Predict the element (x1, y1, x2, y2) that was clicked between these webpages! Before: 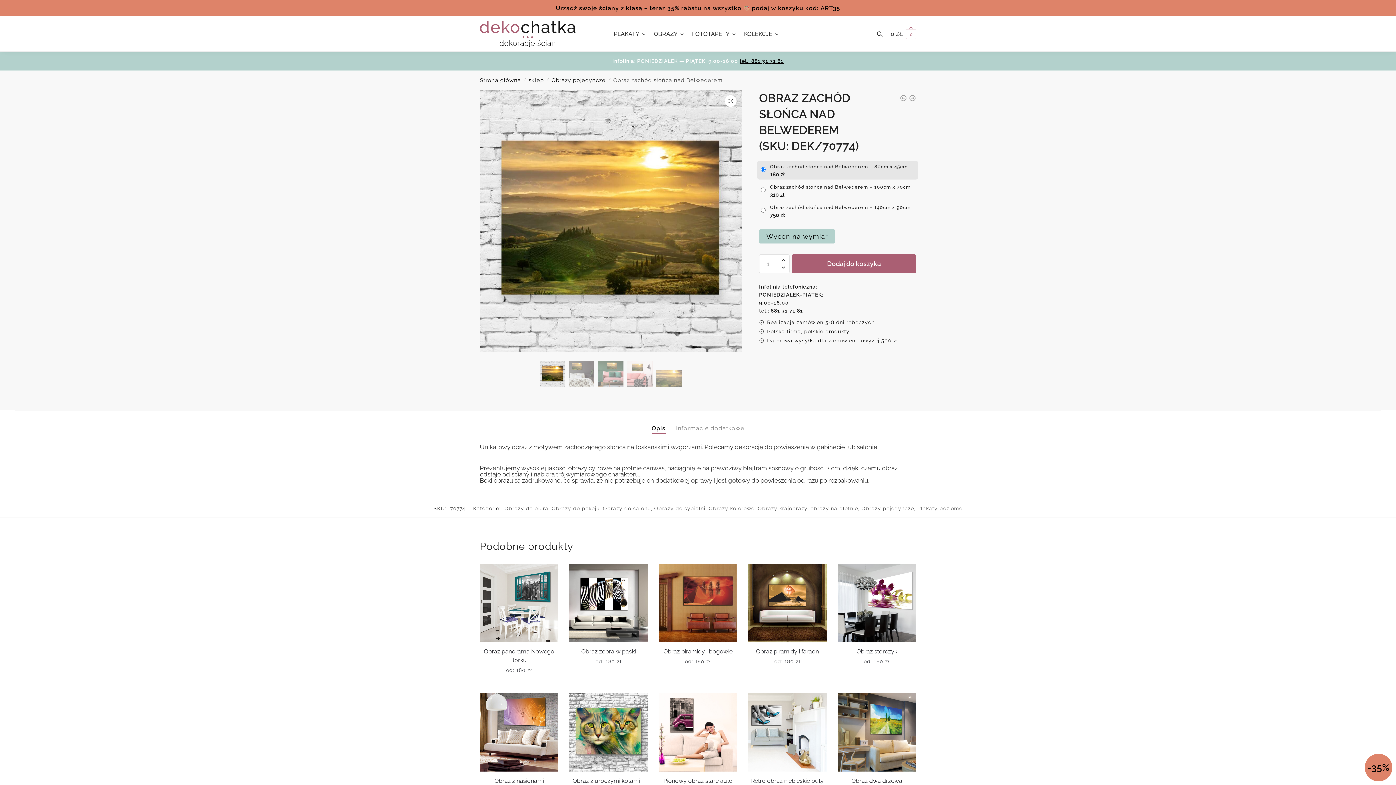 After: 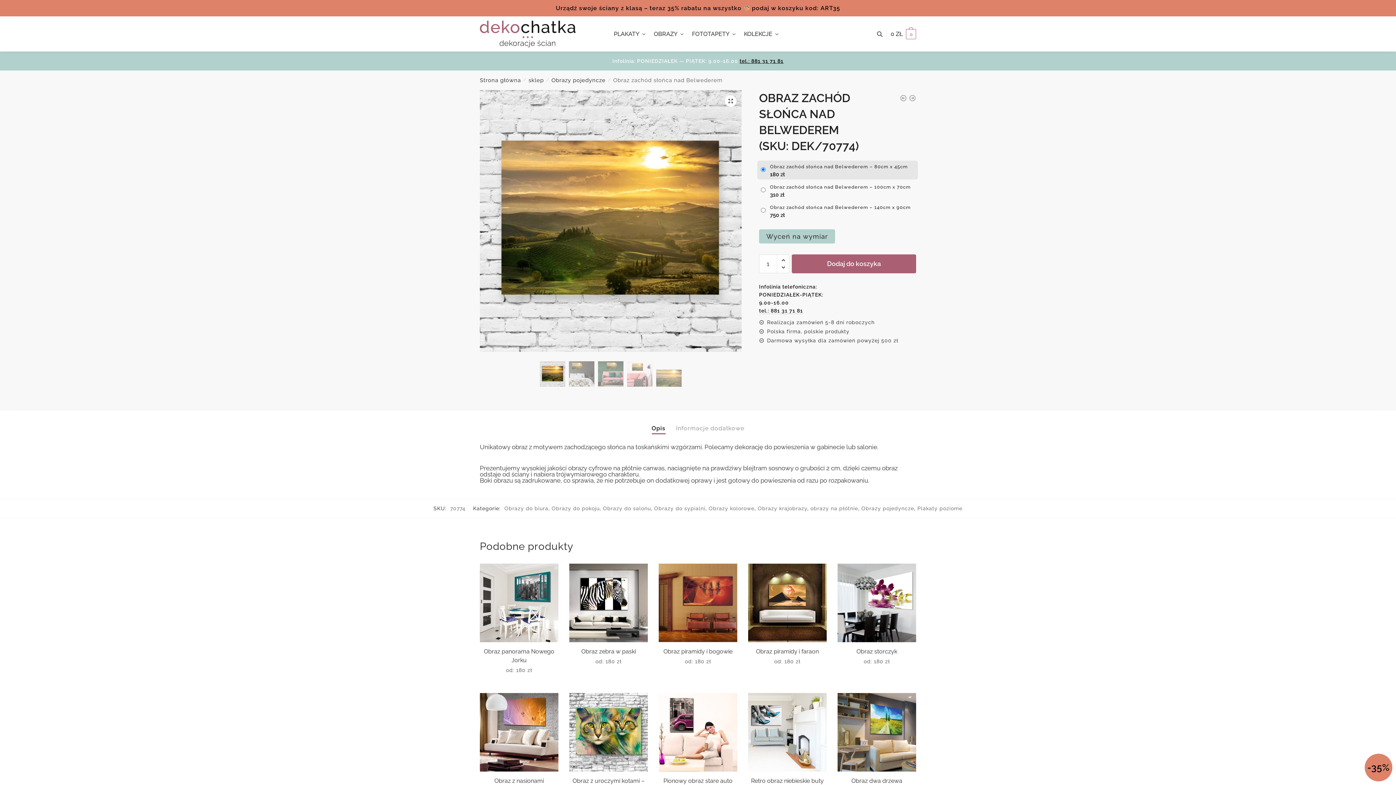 Action: bbox: (651, 411, 665, 433) label: Opis